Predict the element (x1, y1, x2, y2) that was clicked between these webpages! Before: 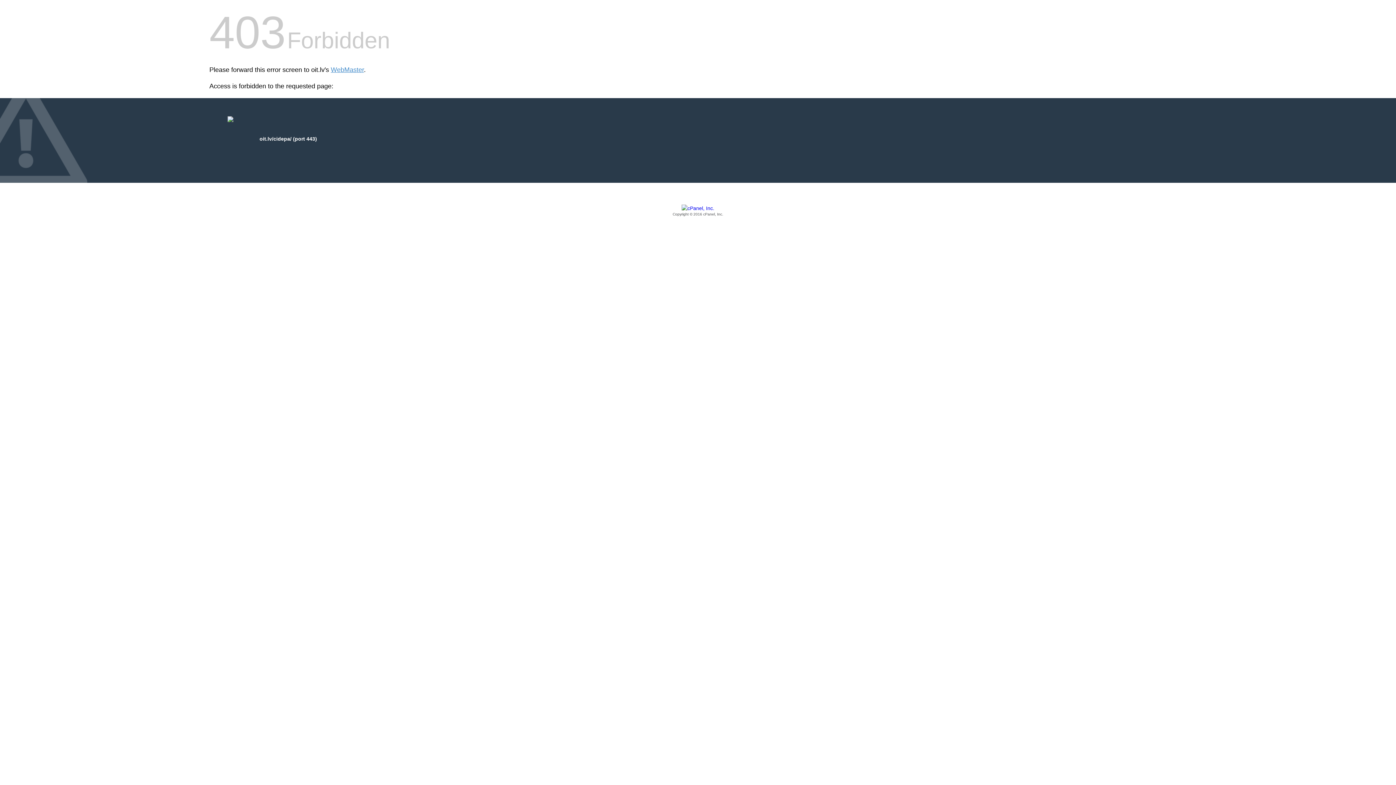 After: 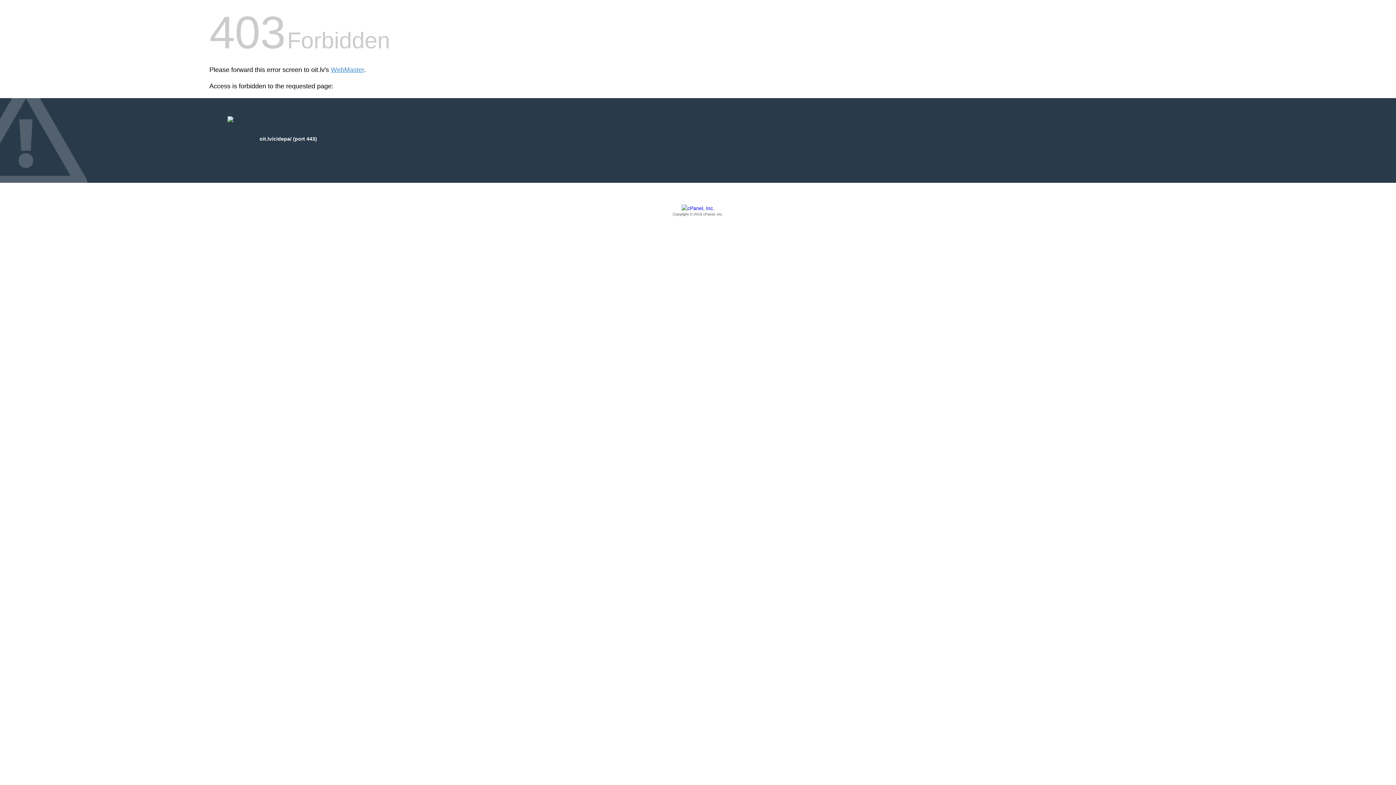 Action: bbox: (209, 205, 1186, 217) label: Copyright © 2016 cPanel, Inc.